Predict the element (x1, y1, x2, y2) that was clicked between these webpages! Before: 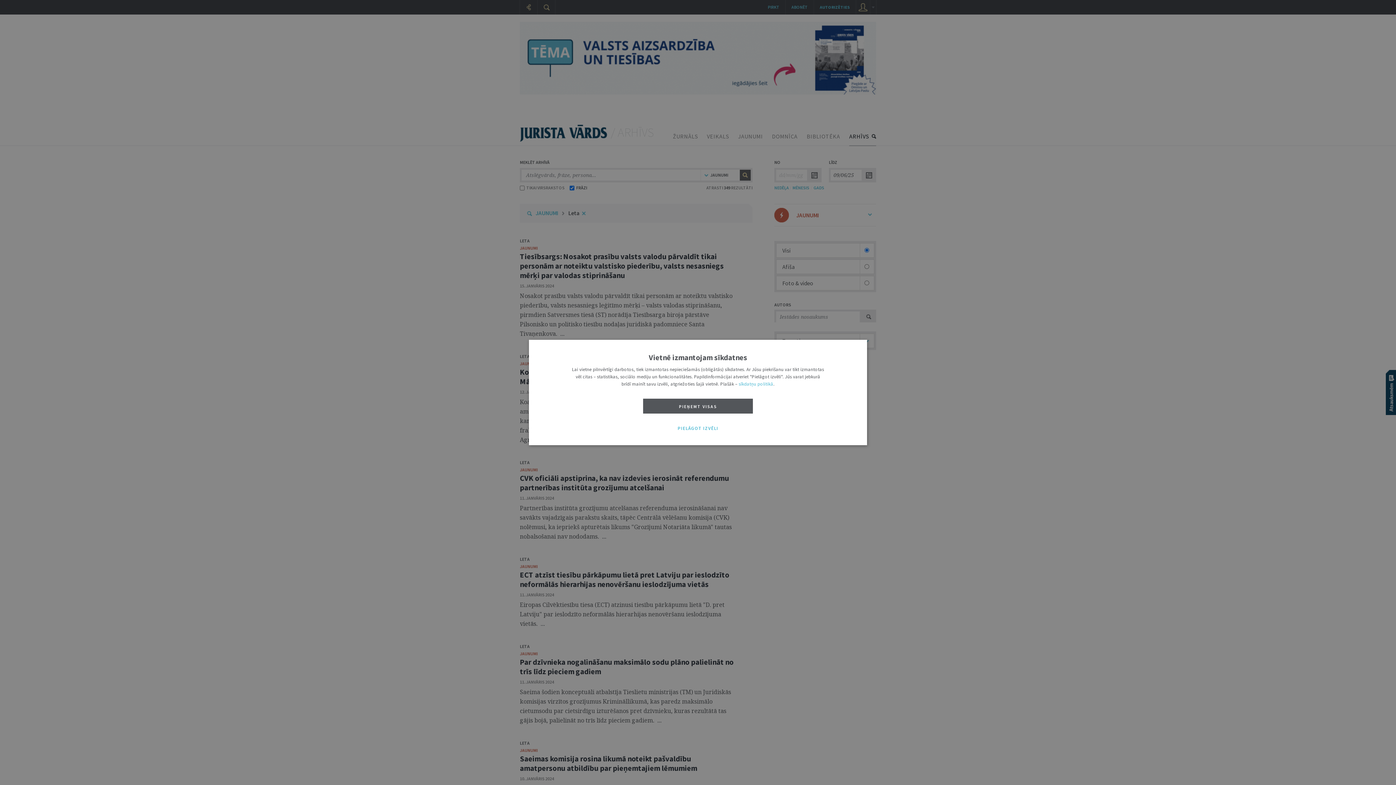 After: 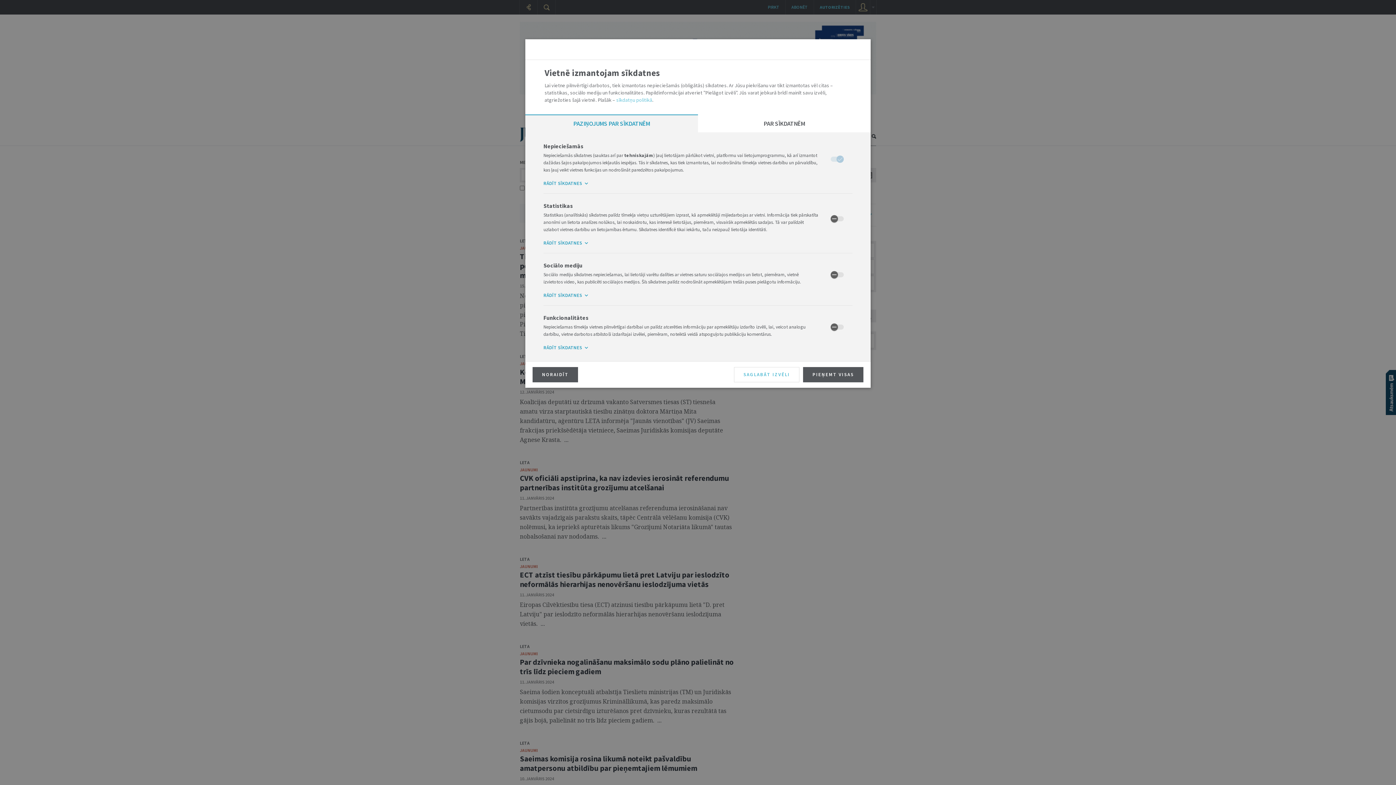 Action: bbox: (643, 421, 753, 436) label: PIELĀGOT IZVĒLI